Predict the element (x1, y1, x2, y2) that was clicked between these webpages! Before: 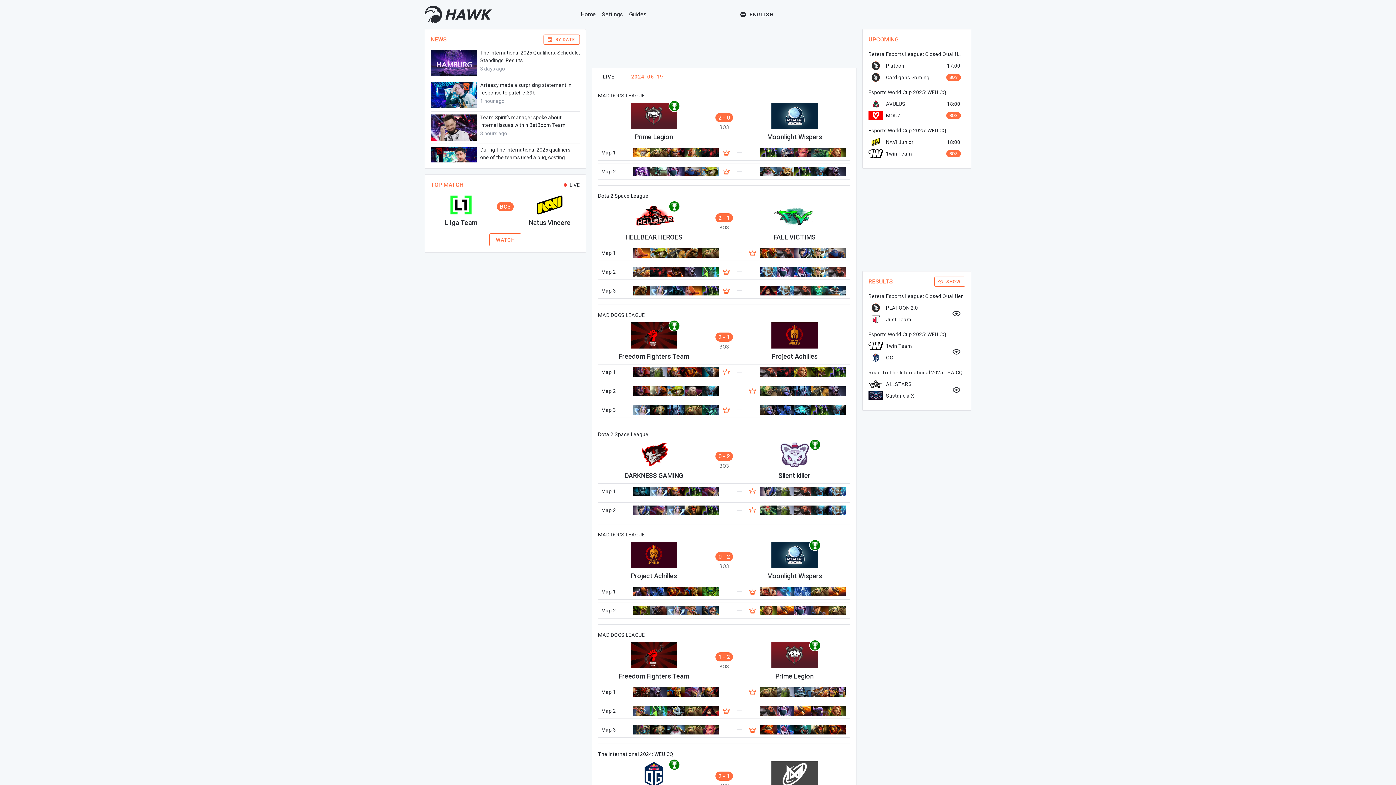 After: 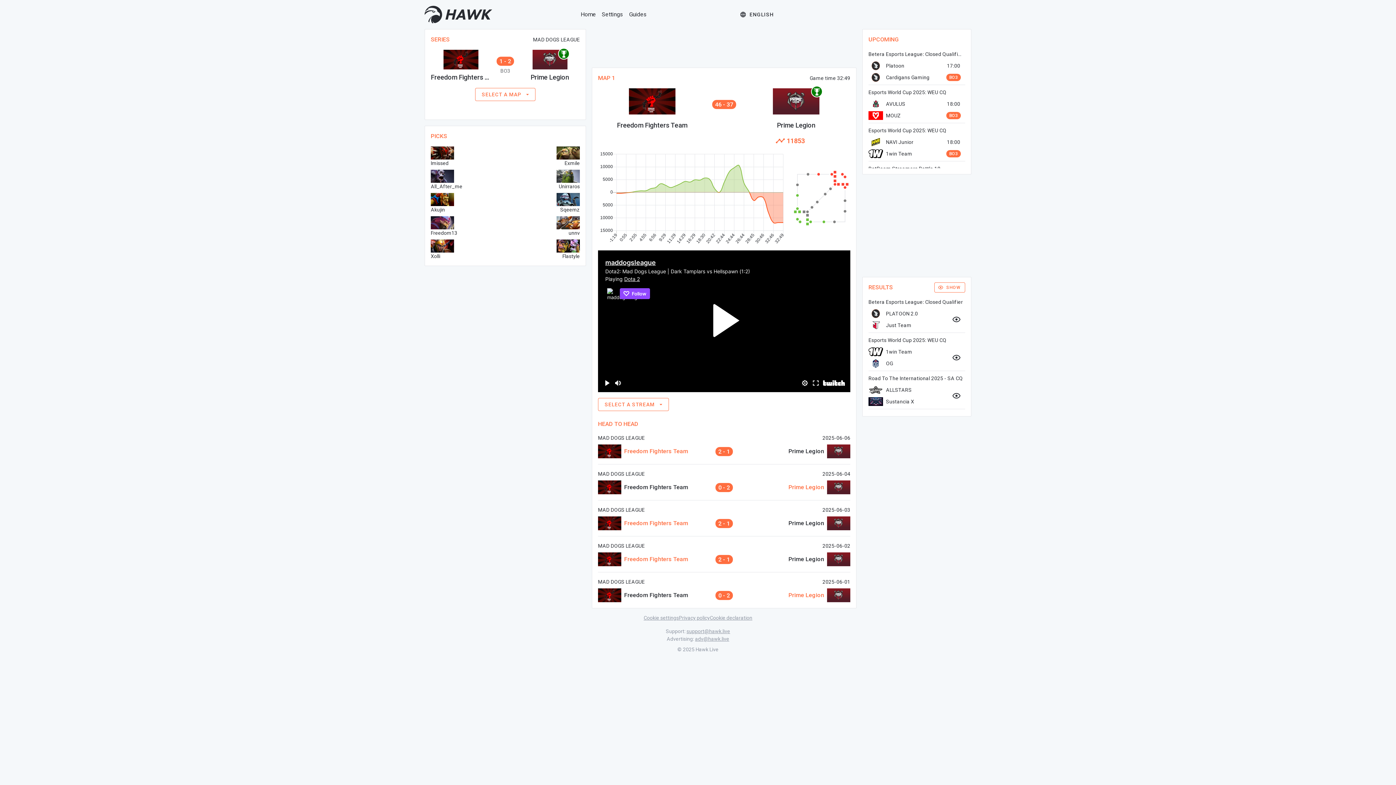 Action: label: Map 1 bbox: (598, 684, 850, 700)